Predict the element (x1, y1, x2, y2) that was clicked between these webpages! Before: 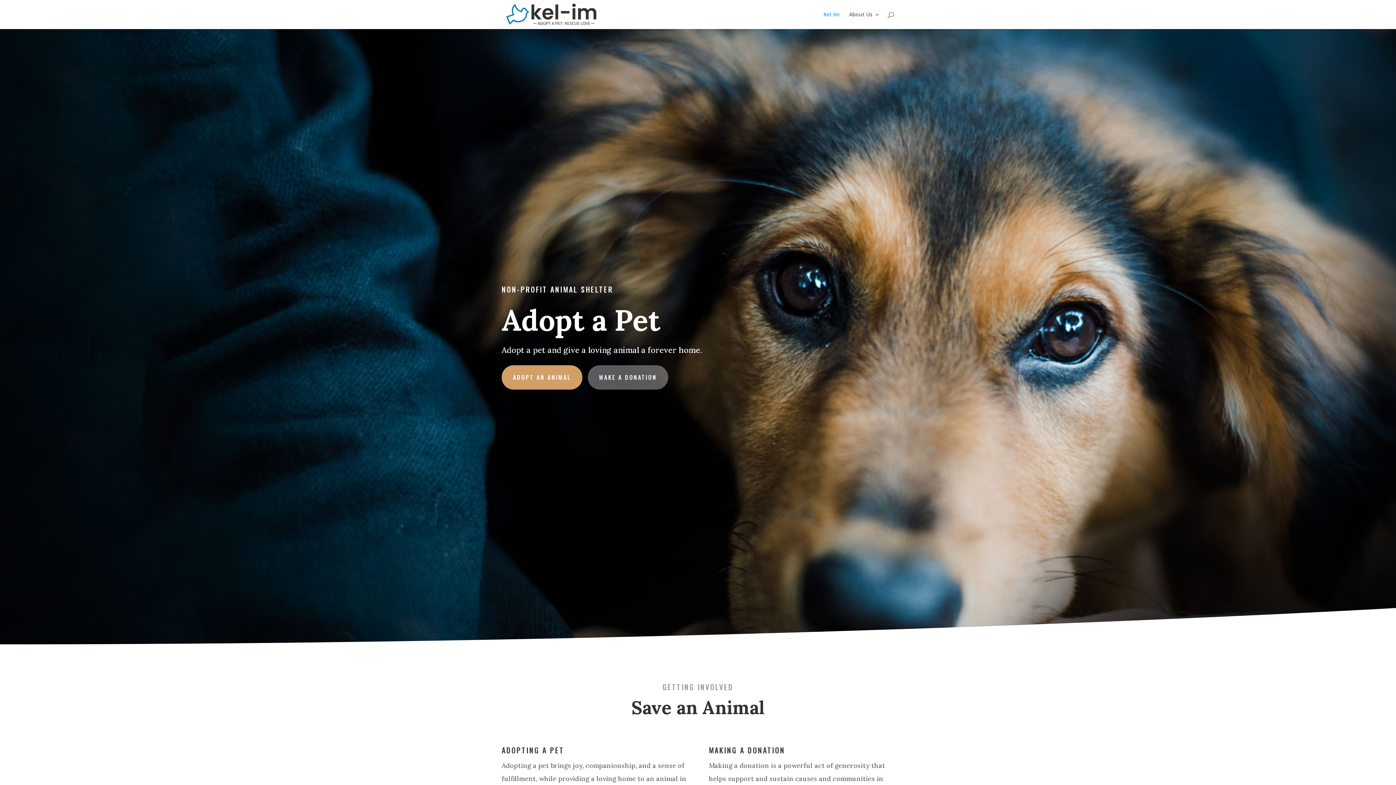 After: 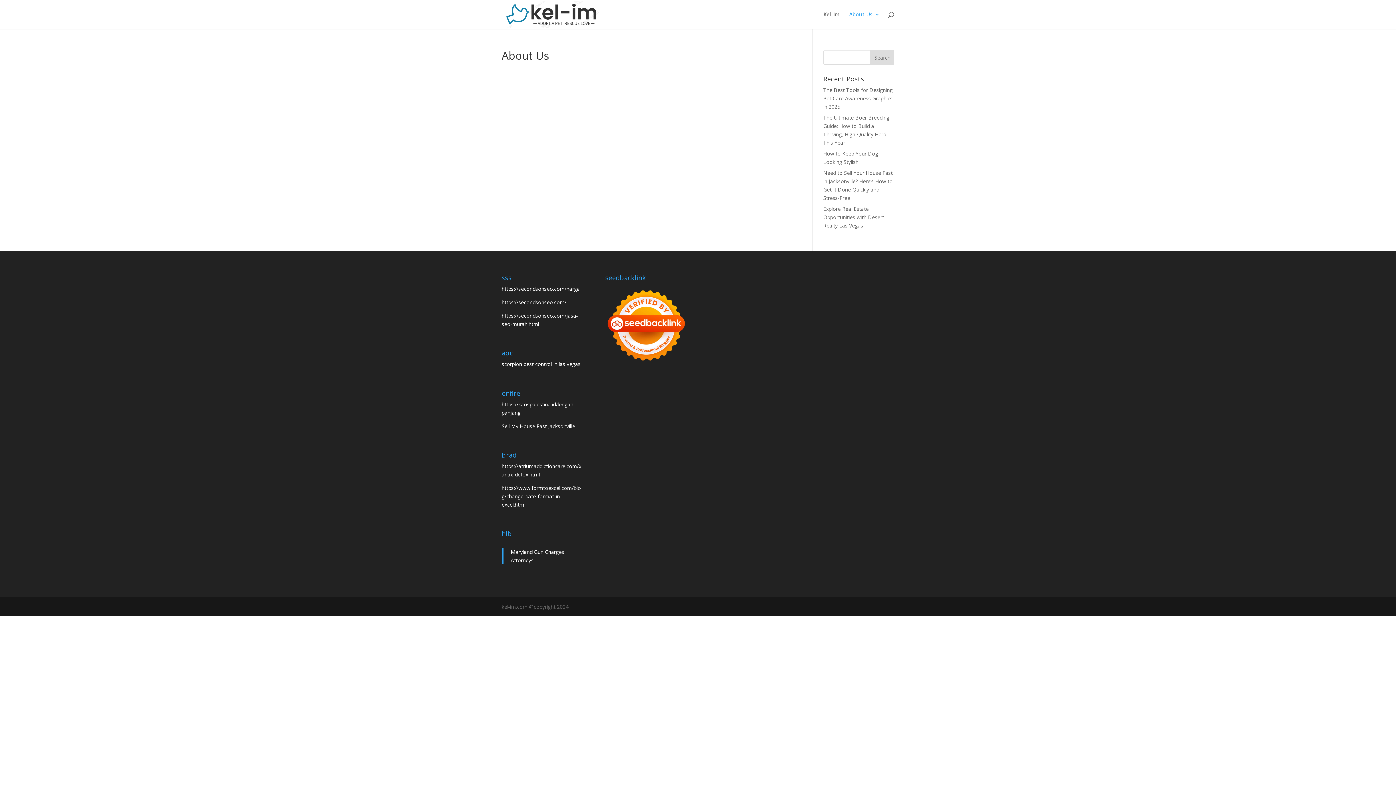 Action: label: About Us bbox: (849, 12, 880, 29)